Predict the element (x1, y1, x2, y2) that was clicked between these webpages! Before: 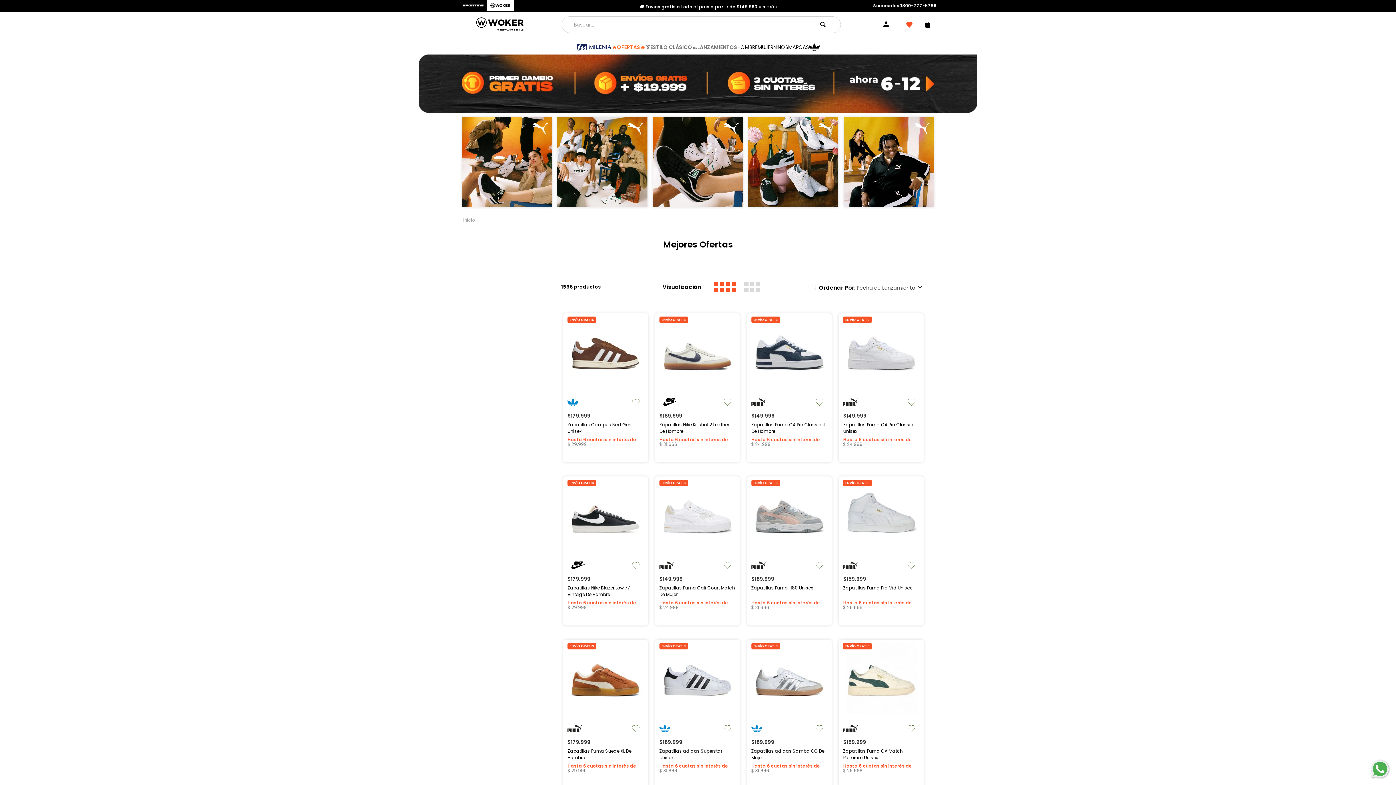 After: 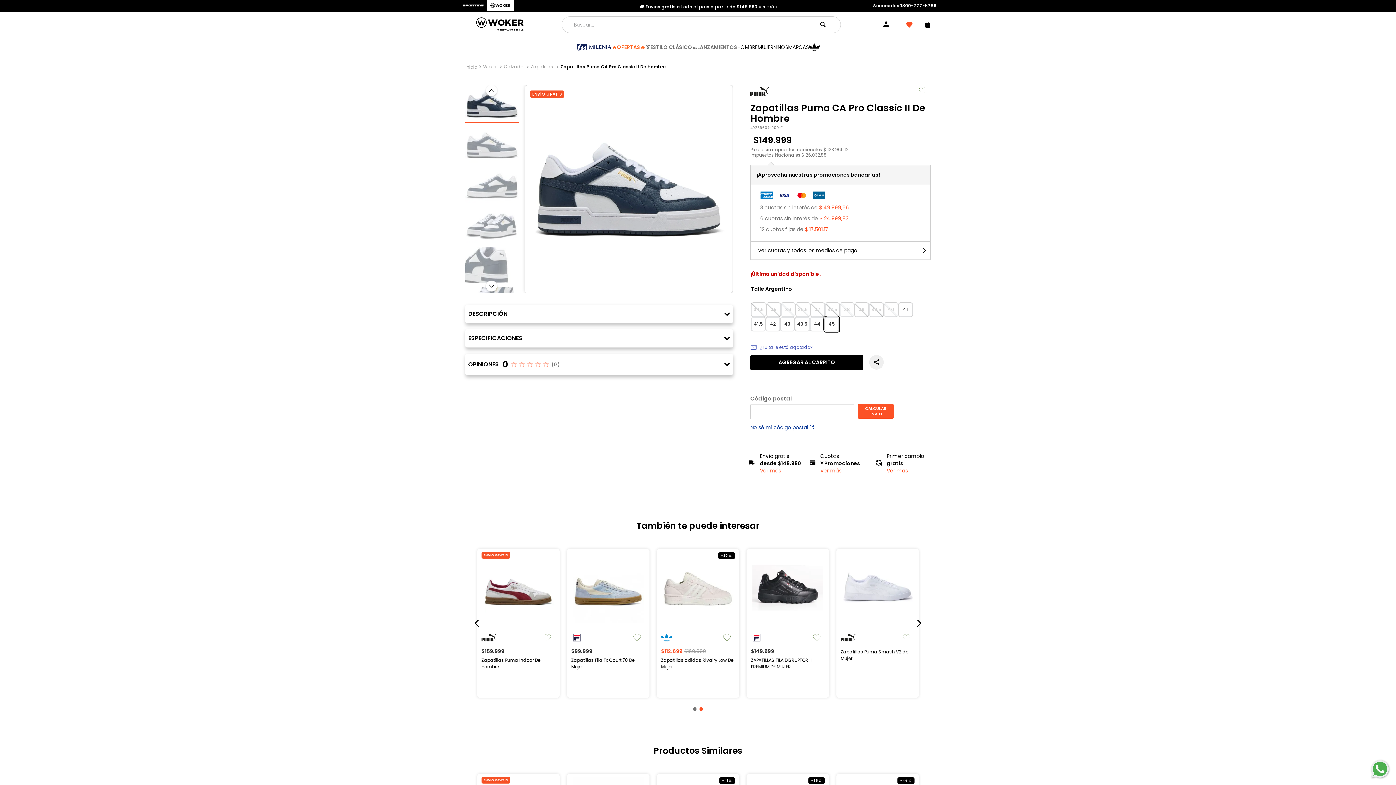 Action: label: ENVÍO GRATIS
$149.999
Zapatillas Puma CA Pro Classic II De Hombre
Hasta 6 cuotas sin interés de $ 24.999 bbox: (747, 314, 831, 461)